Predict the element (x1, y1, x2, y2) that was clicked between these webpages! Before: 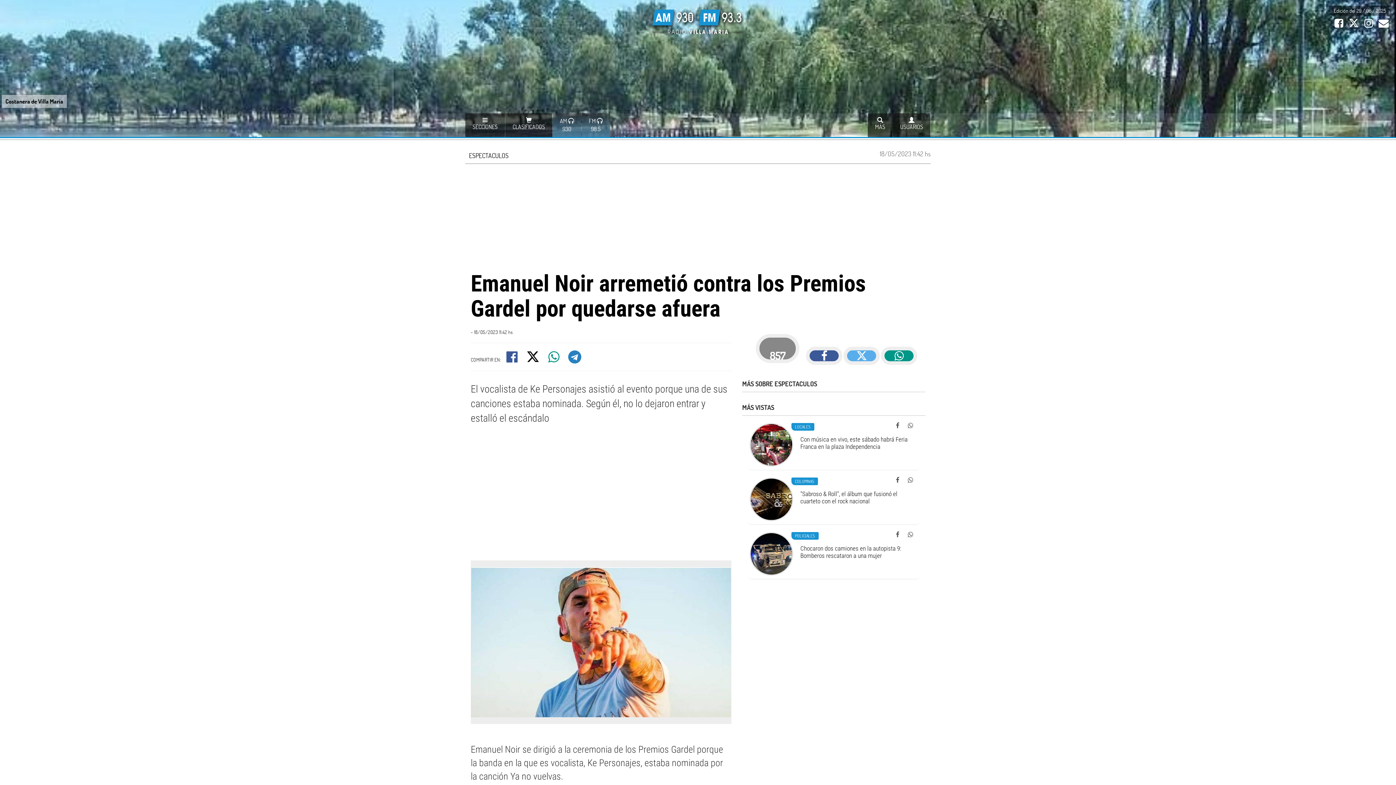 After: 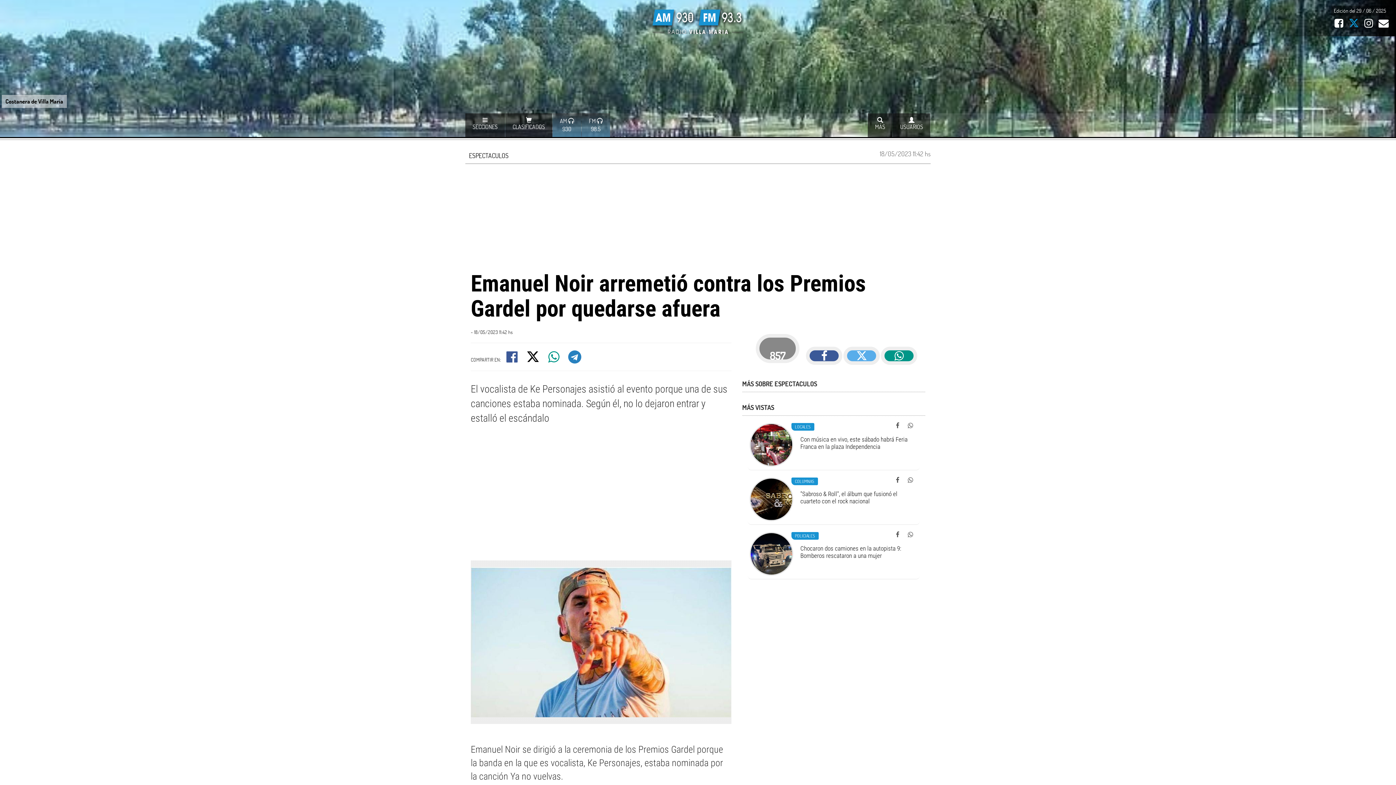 Action: bbox: (1349, 21, 1359, 28)